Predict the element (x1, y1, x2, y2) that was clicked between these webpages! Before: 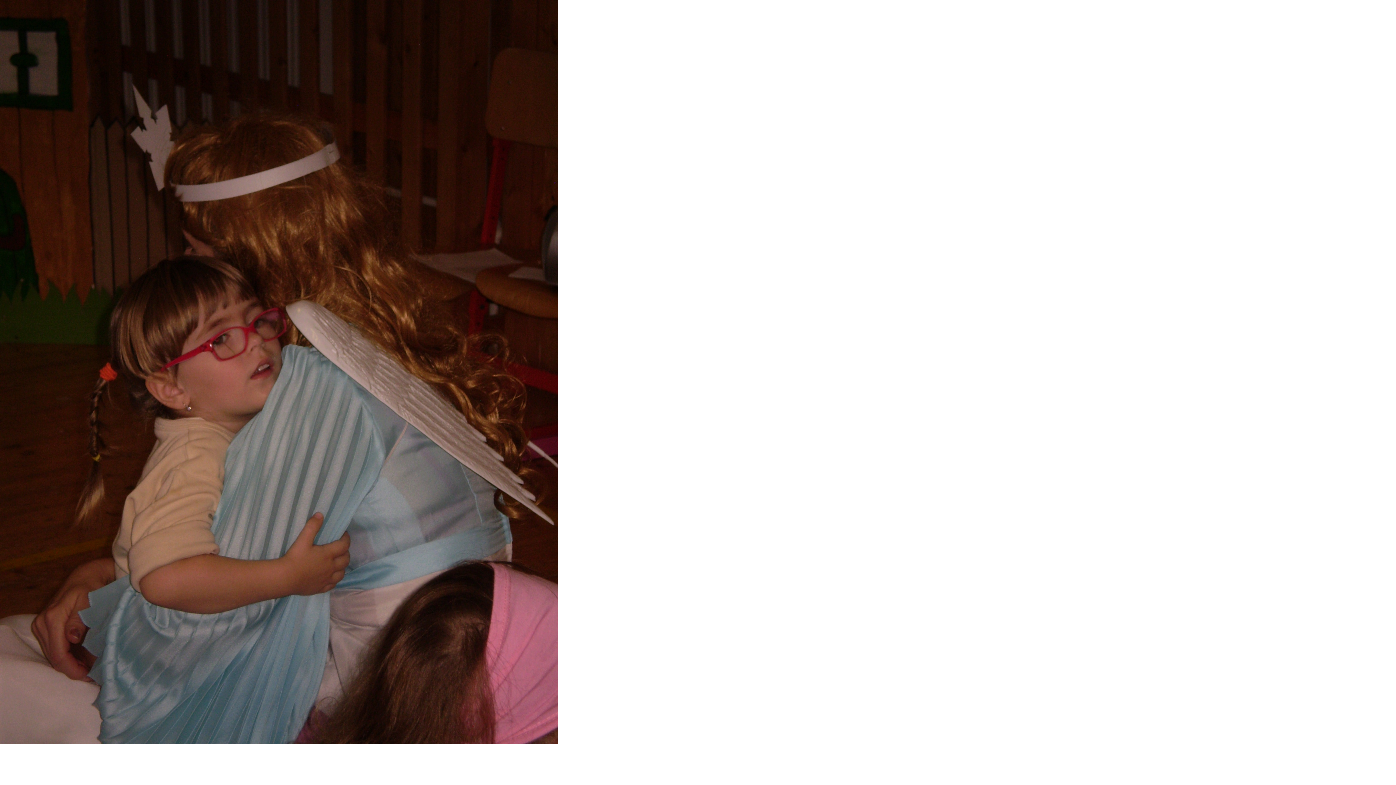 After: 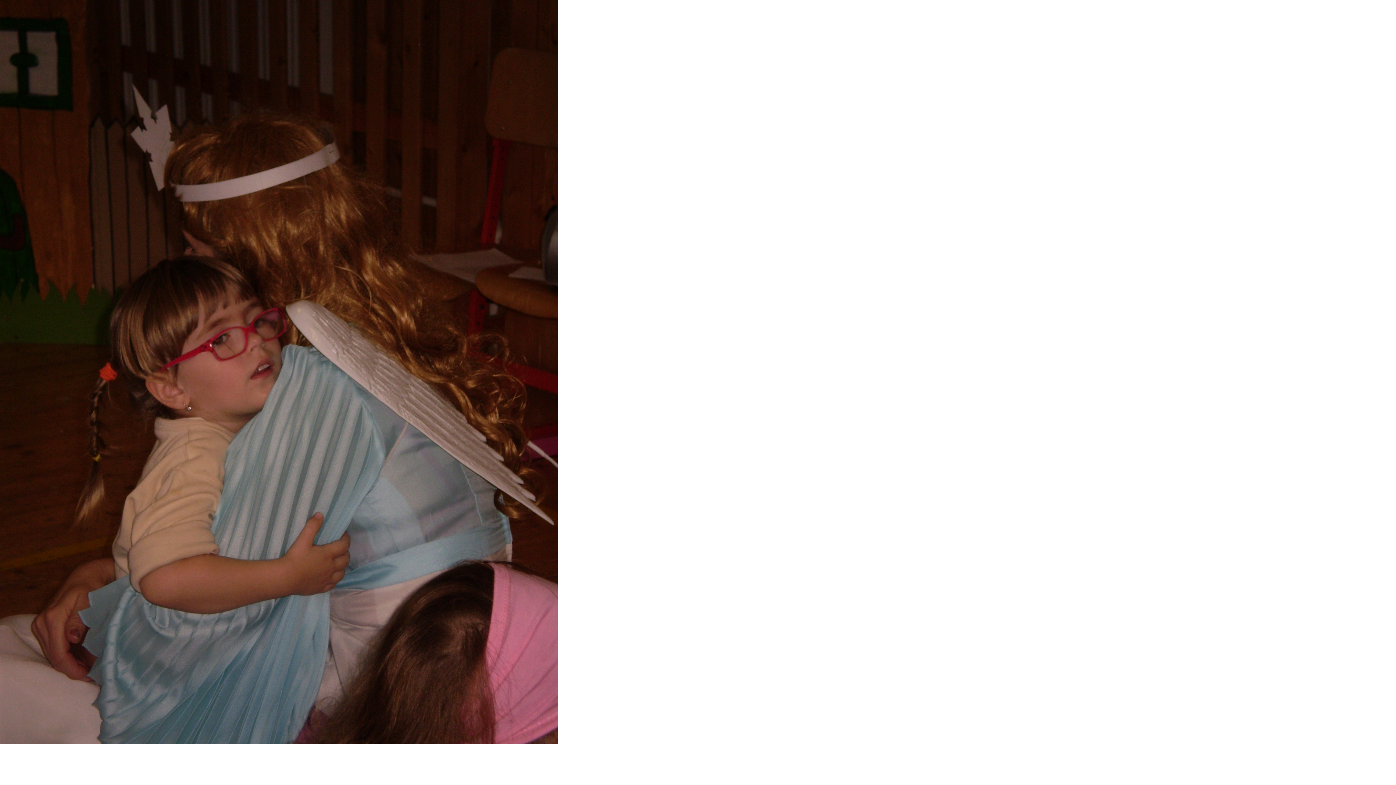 Action: bbox: (0, 739, 558, 745)